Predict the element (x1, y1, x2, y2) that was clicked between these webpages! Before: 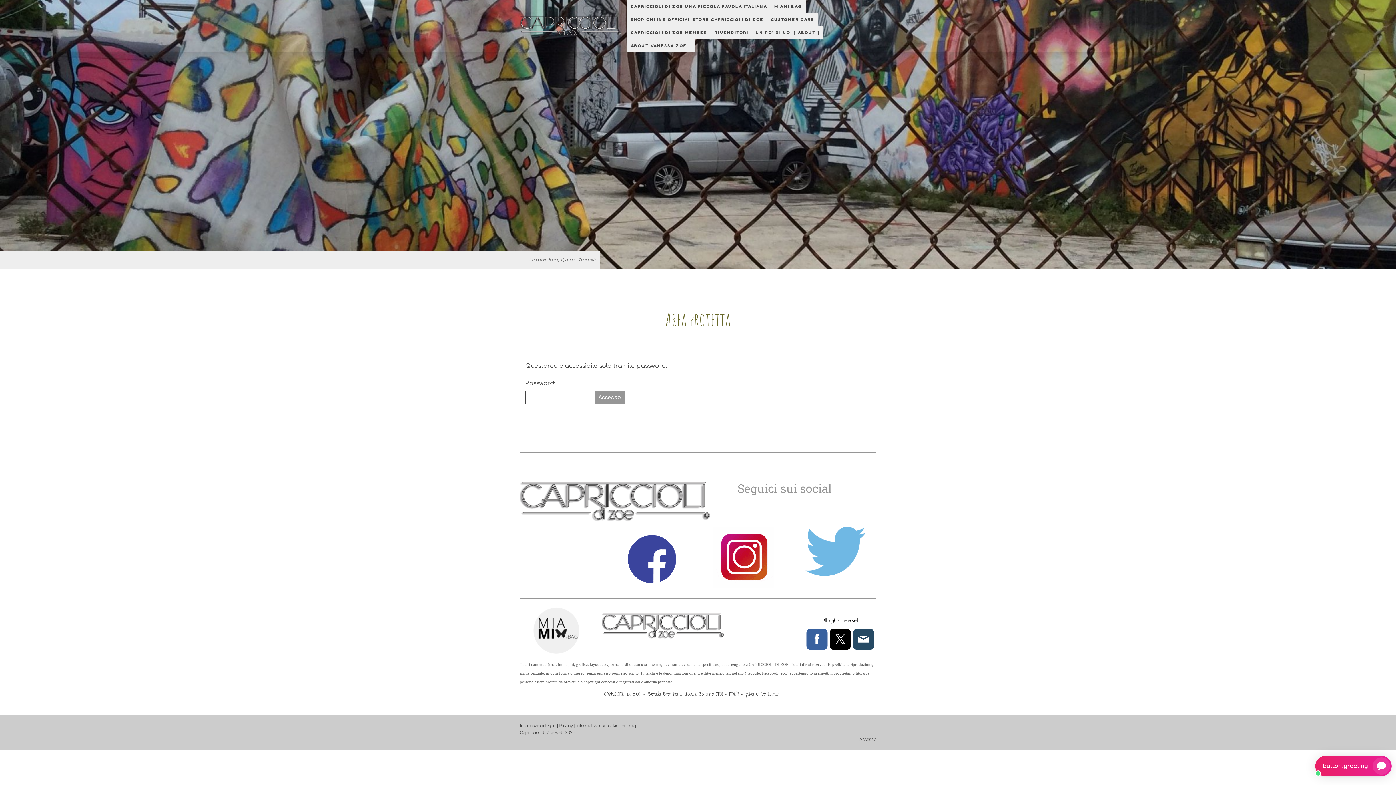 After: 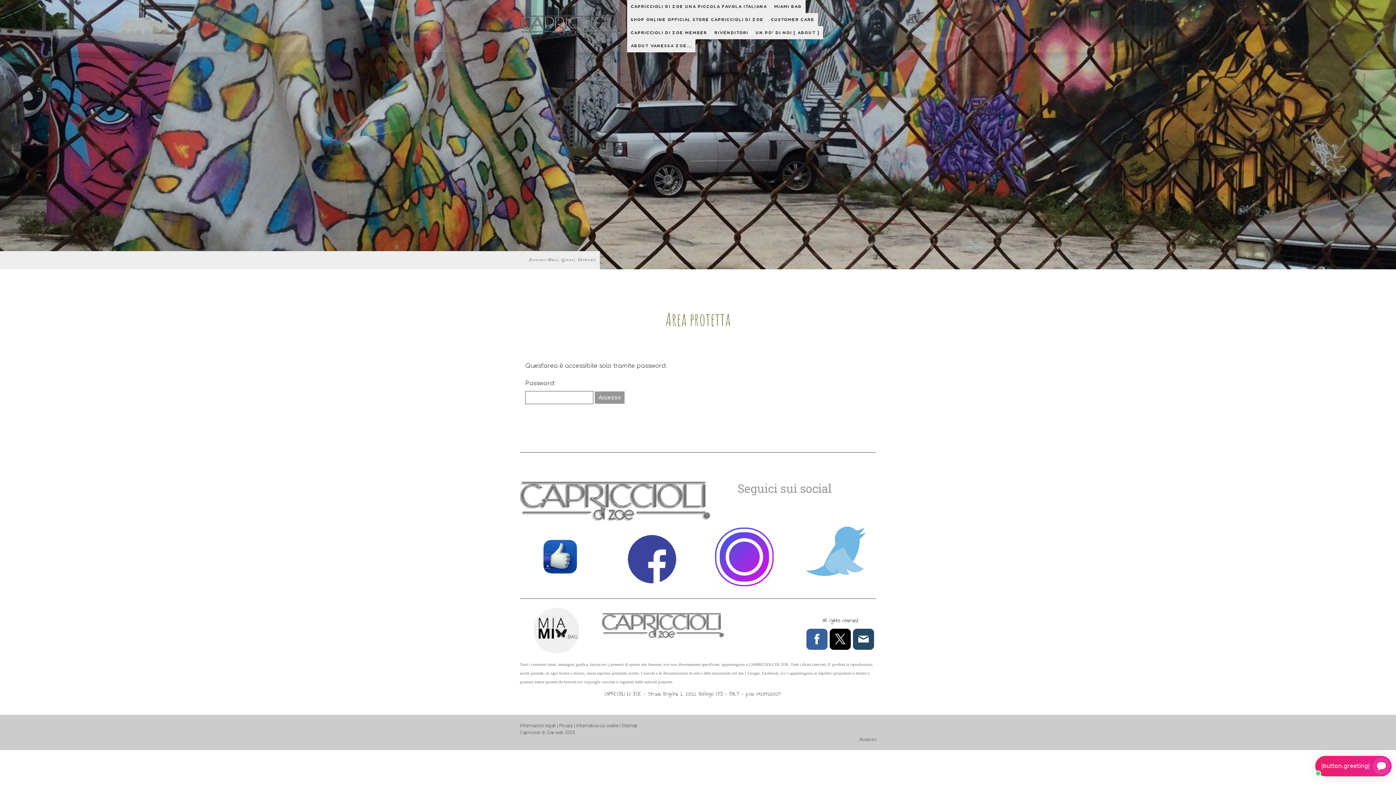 Action: bbox: (805, 527, 866, 535)